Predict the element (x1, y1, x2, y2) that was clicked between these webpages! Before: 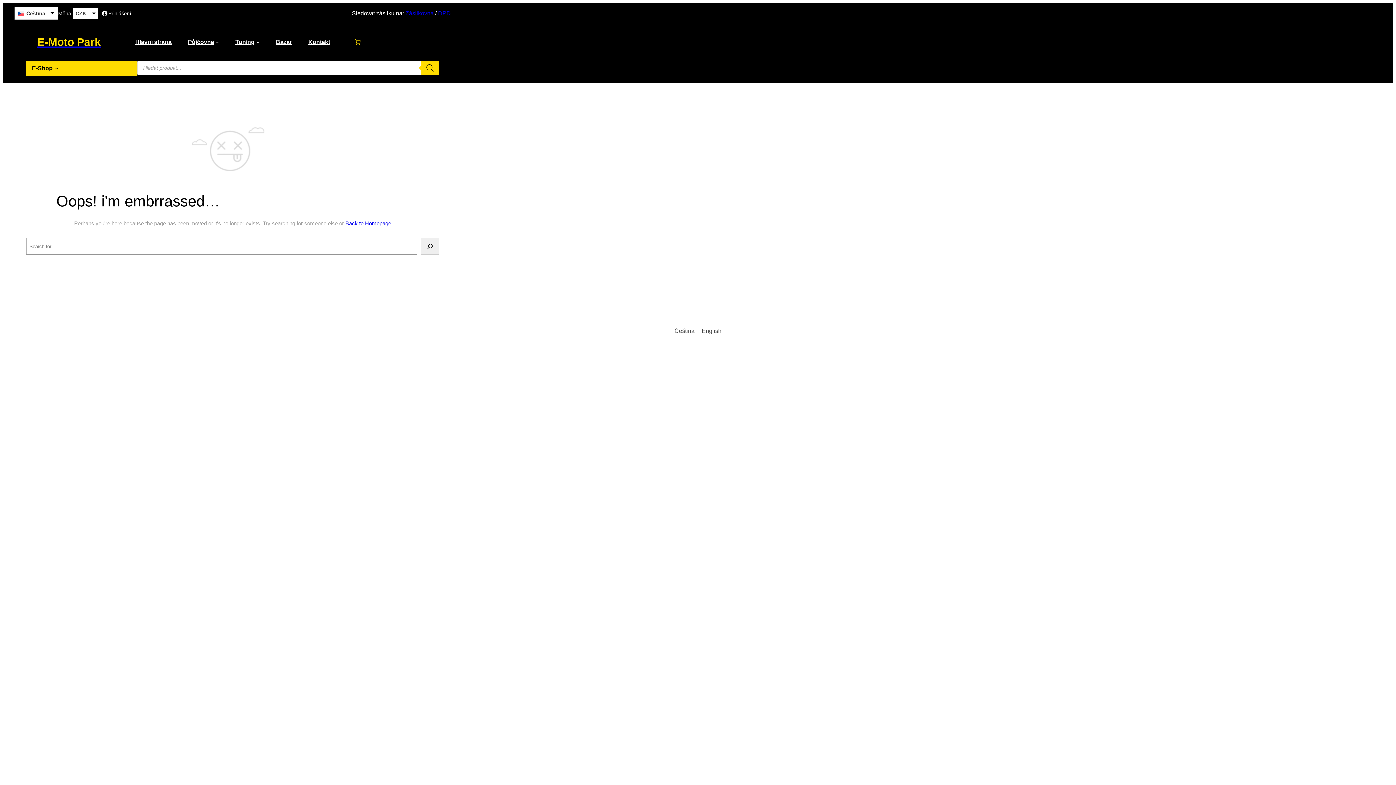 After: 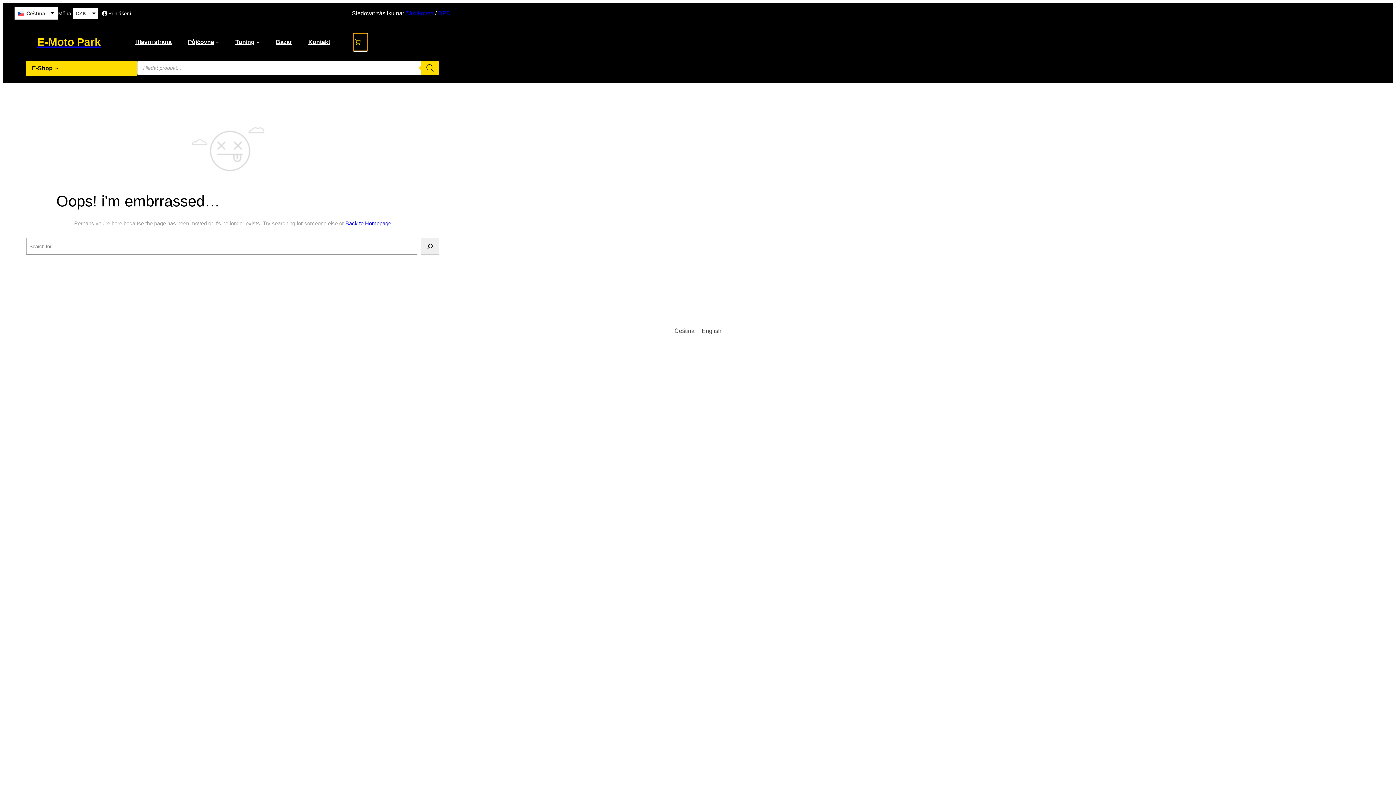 Action: bbox: (353, 33, 367, 50) label: Košík